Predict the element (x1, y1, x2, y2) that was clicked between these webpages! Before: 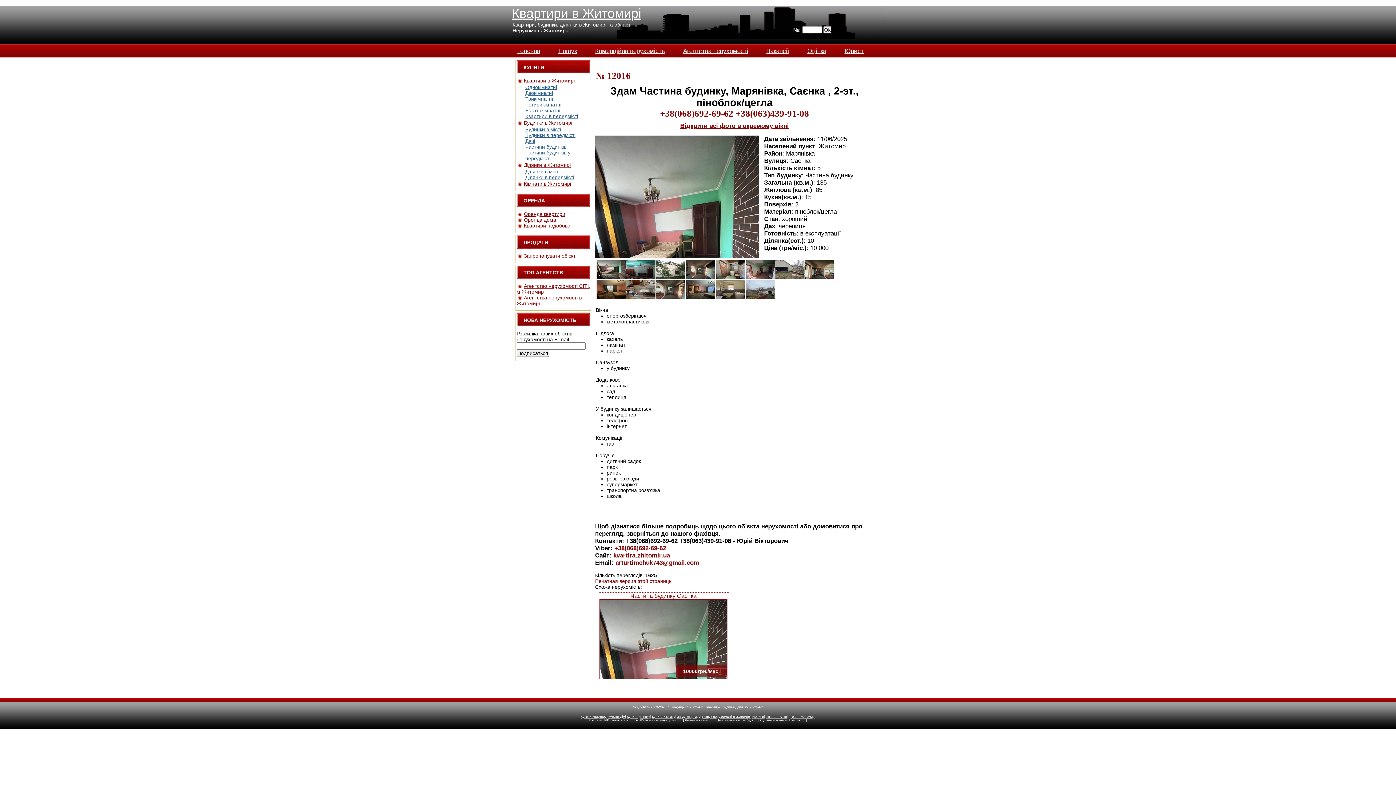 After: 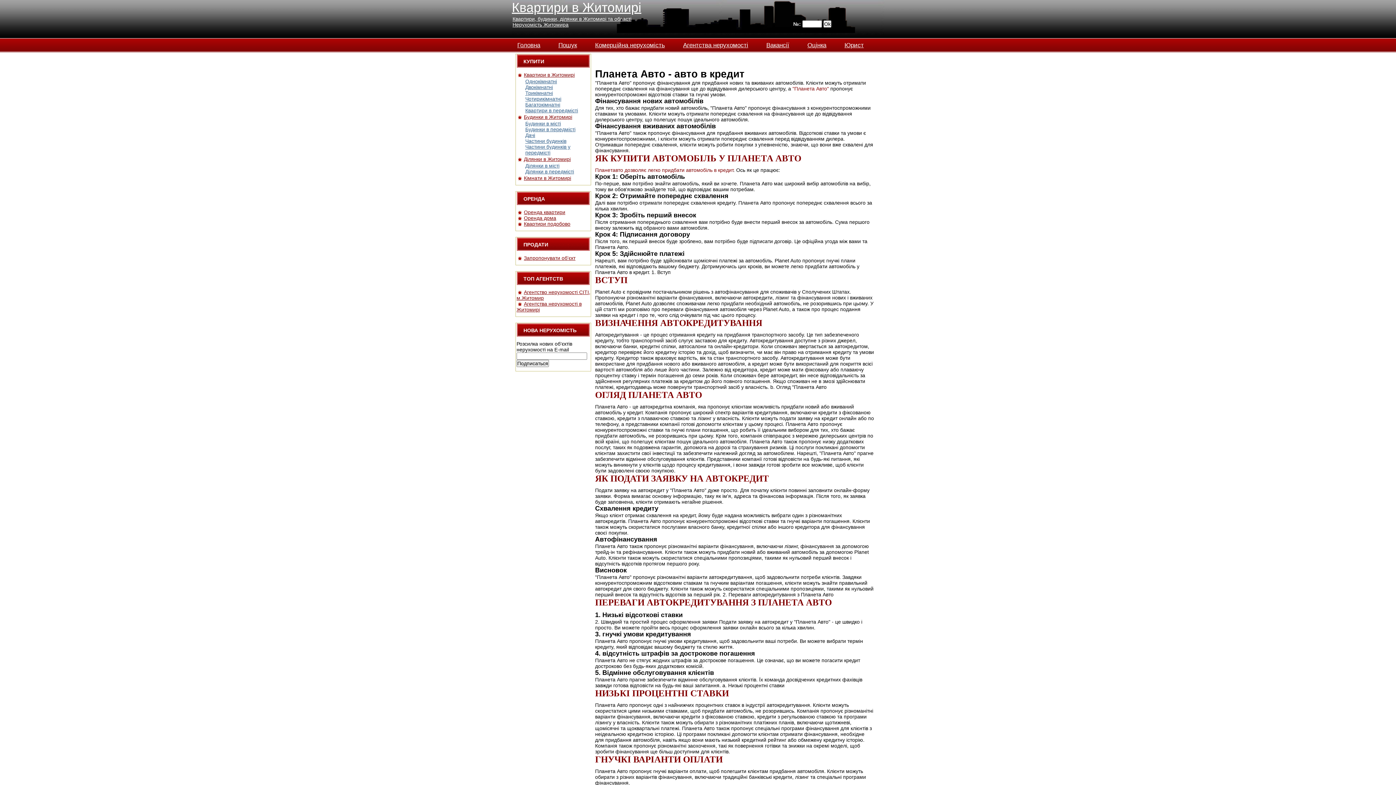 Action: bbox: (766, 715, 787, 718) label: Планета Авто